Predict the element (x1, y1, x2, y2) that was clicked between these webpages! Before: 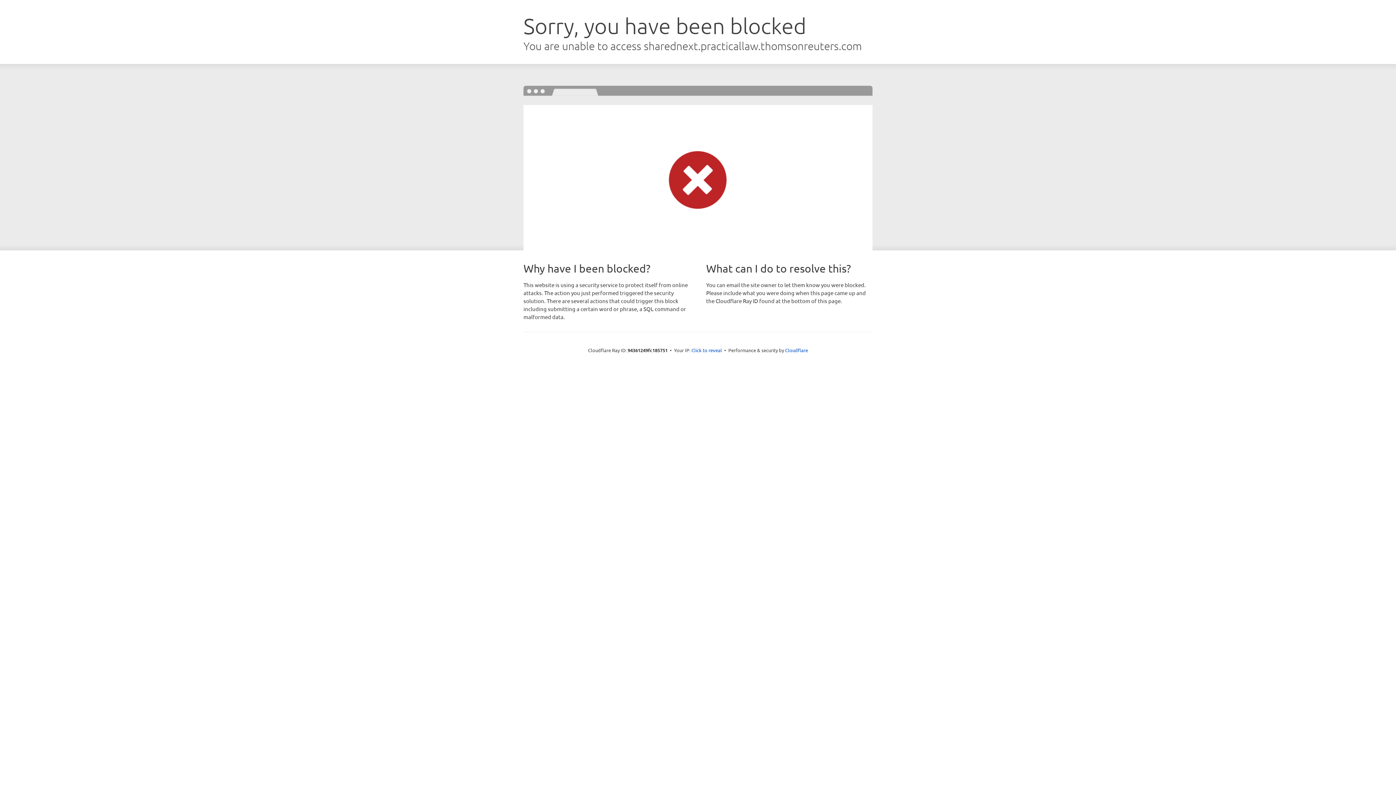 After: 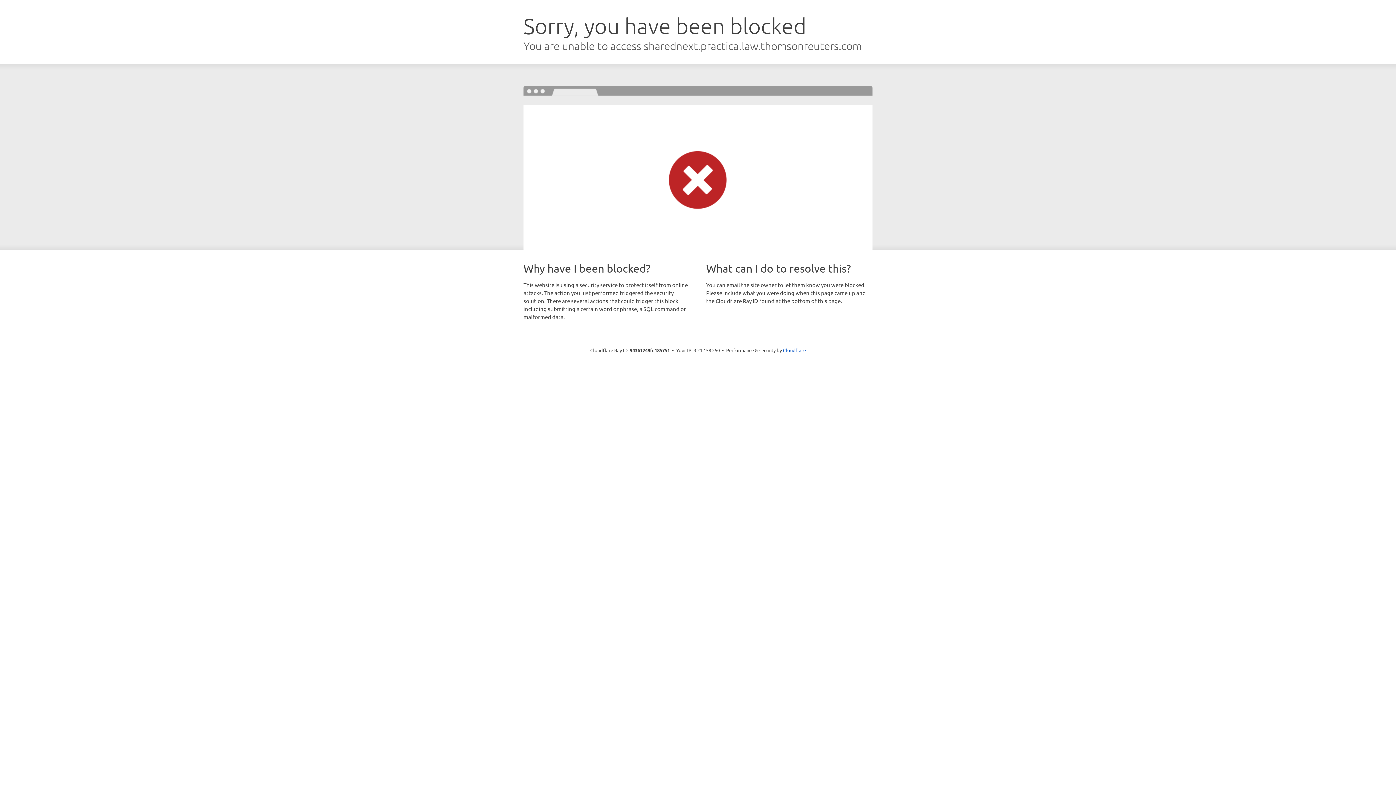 Action: label: Click to reveal bbox: (691, 346, 722, 353)